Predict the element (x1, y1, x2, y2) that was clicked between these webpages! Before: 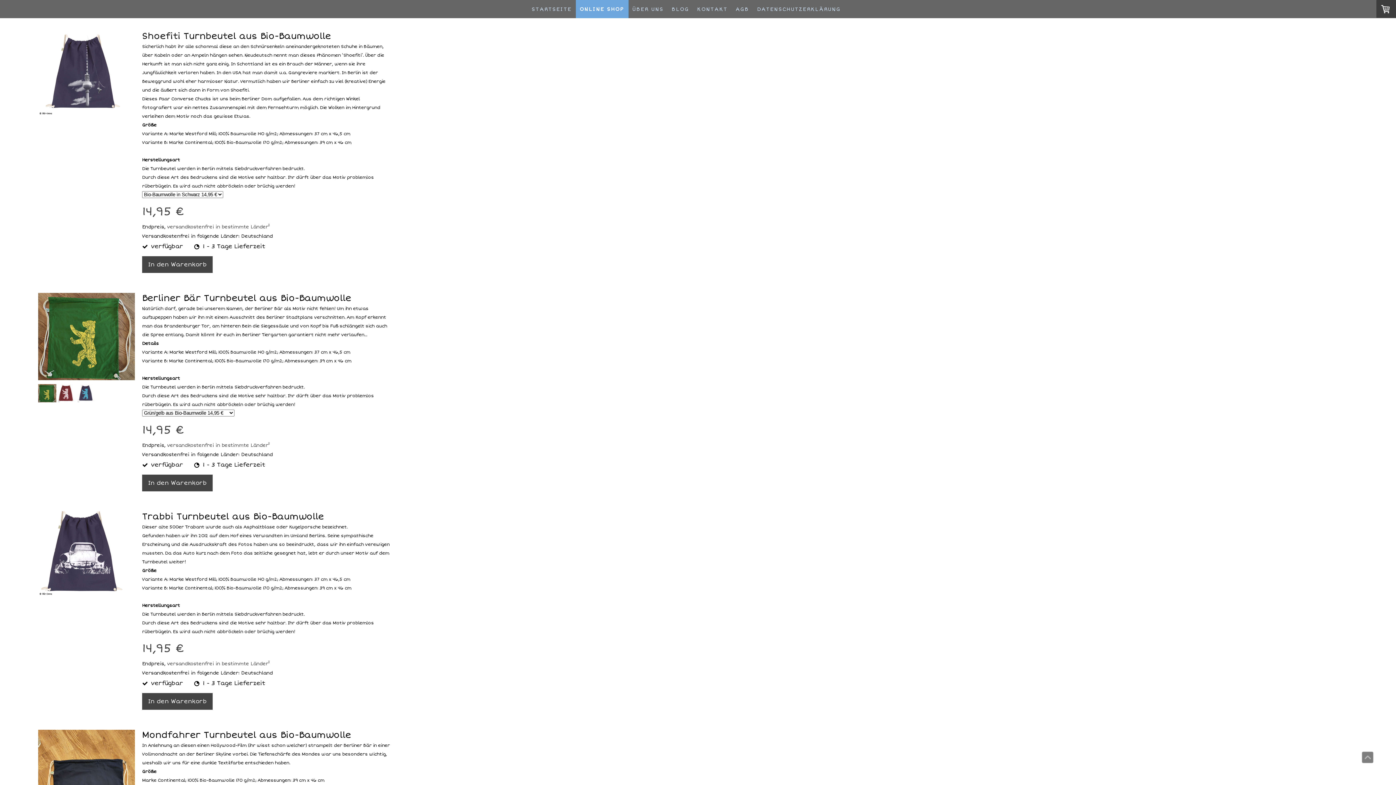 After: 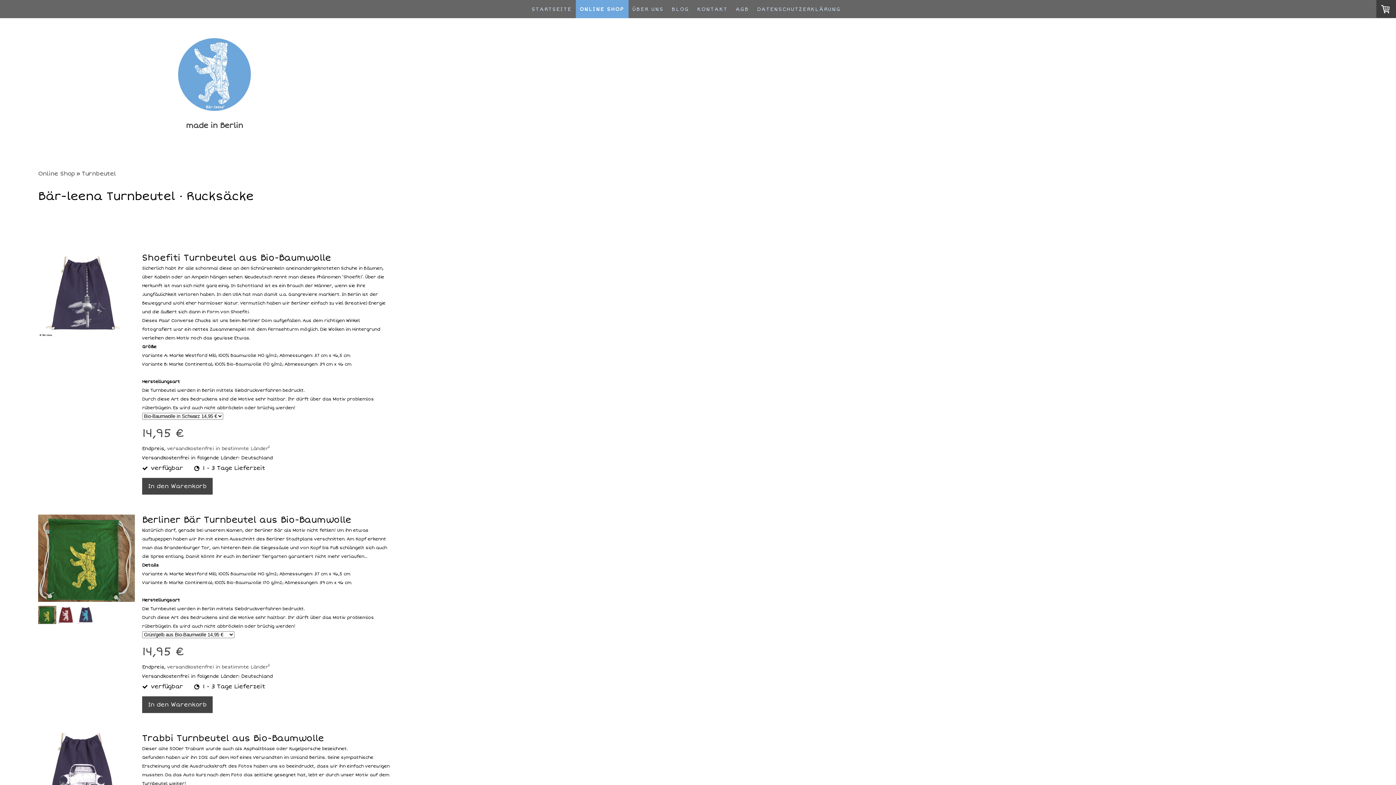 Action: label: Nach oben scrollen bbox: (1362, 752, 1373, 763)